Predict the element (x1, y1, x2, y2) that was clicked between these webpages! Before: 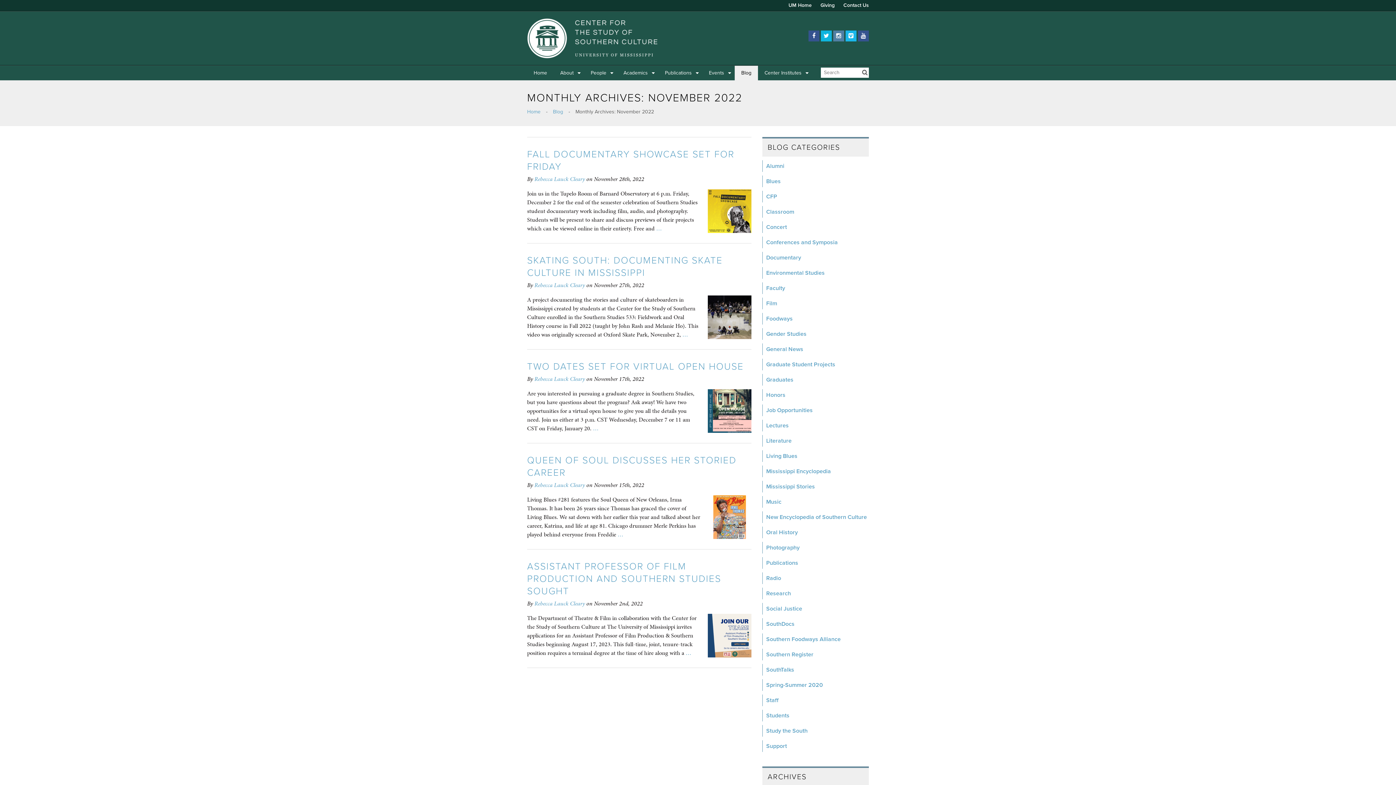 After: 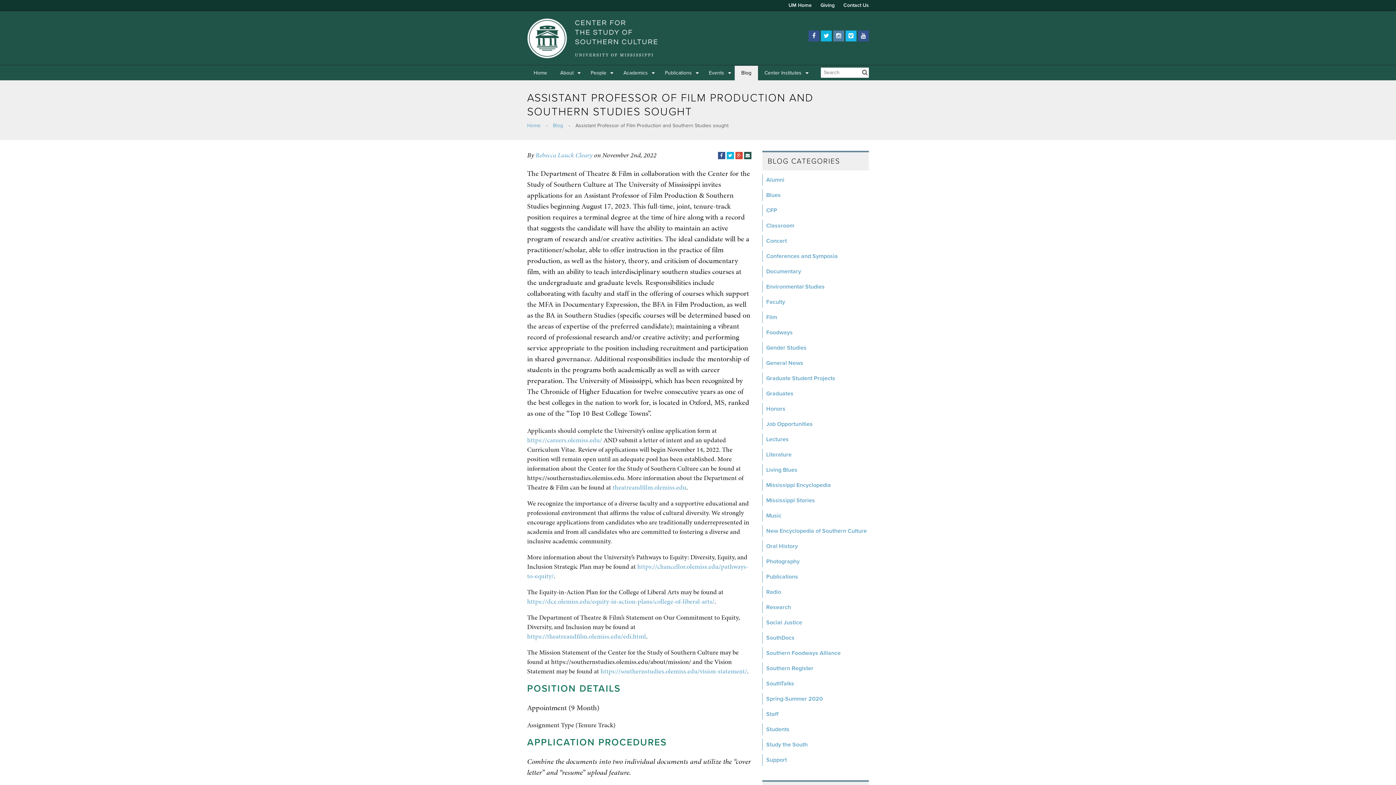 Action: label: ASSISTANT PROFESSOR OF FILM PRODUCTION AND SOUTHERN STUDIES SOUGHT bbox: (527, 560, 721, 596)